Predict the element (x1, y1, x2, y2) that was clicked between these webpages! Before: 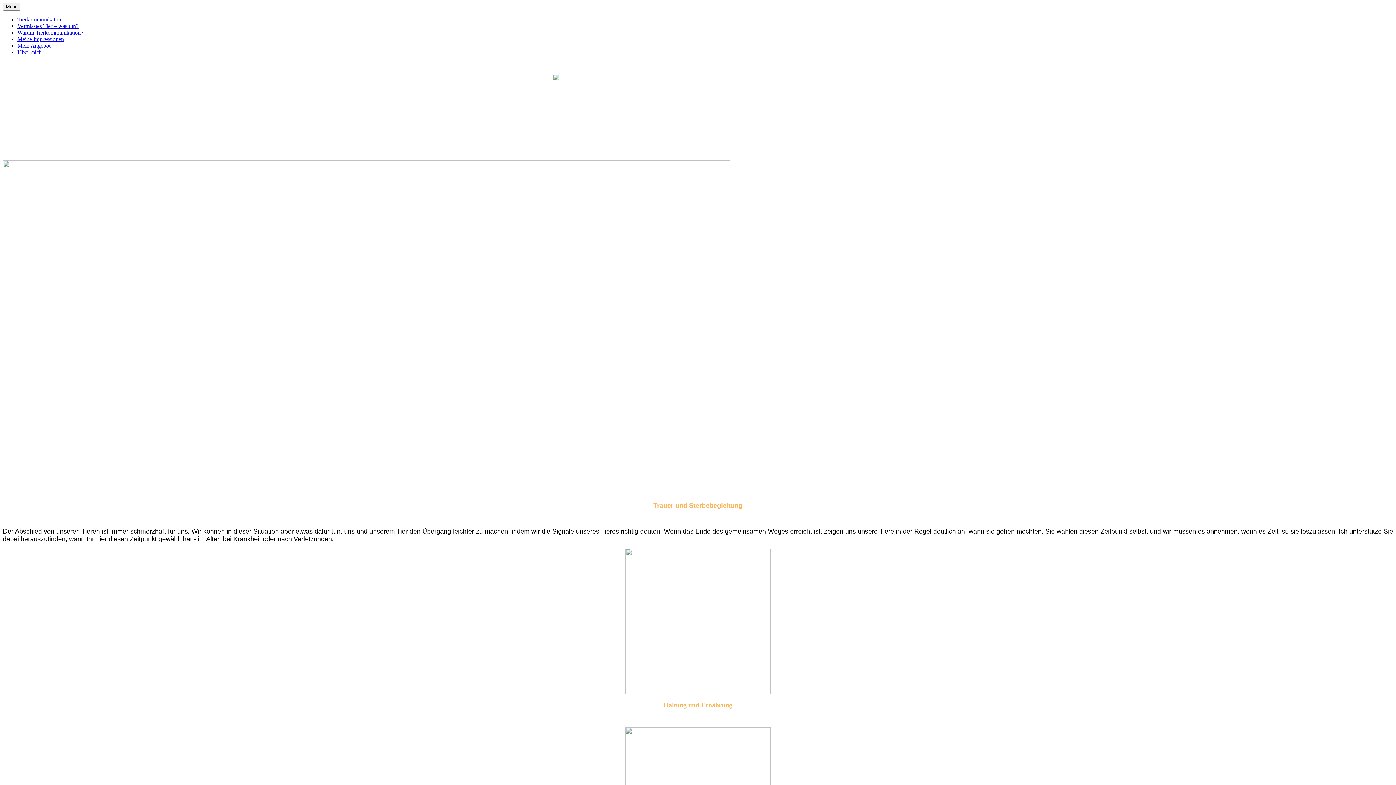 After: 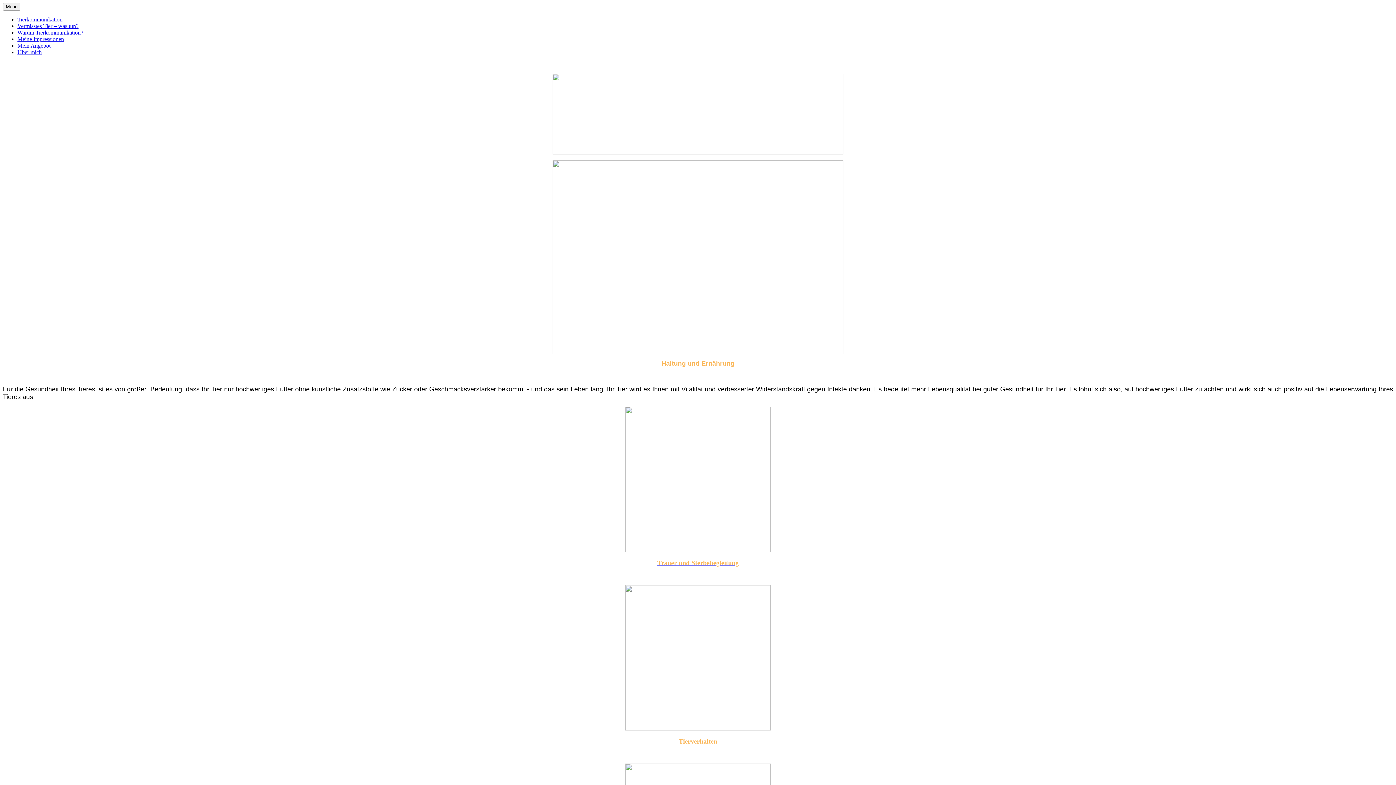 Action: bbox: (625, 689, 770, 695)